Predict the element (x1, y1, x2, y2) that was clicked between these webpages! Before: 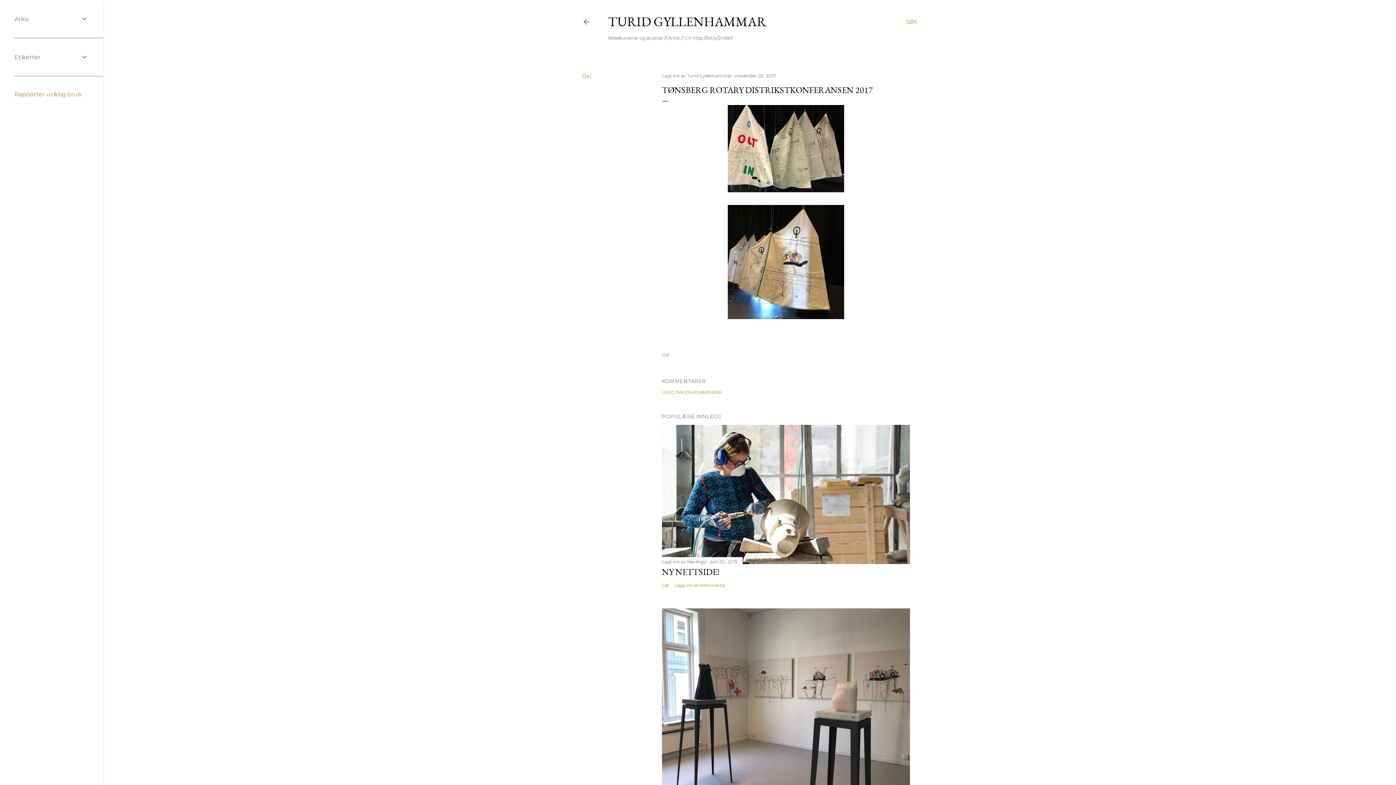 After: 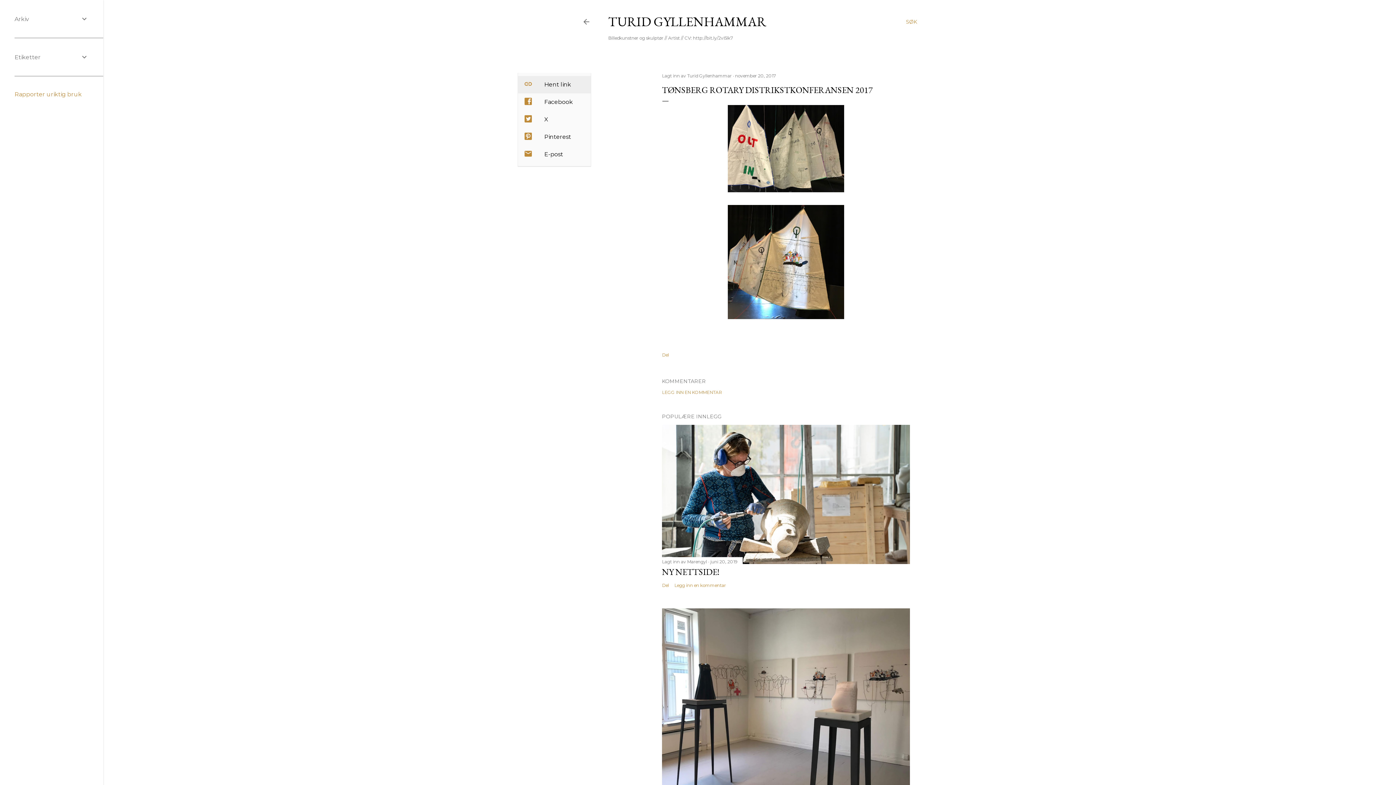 Action: label: Del bbox: (582, 73, 590, 79)